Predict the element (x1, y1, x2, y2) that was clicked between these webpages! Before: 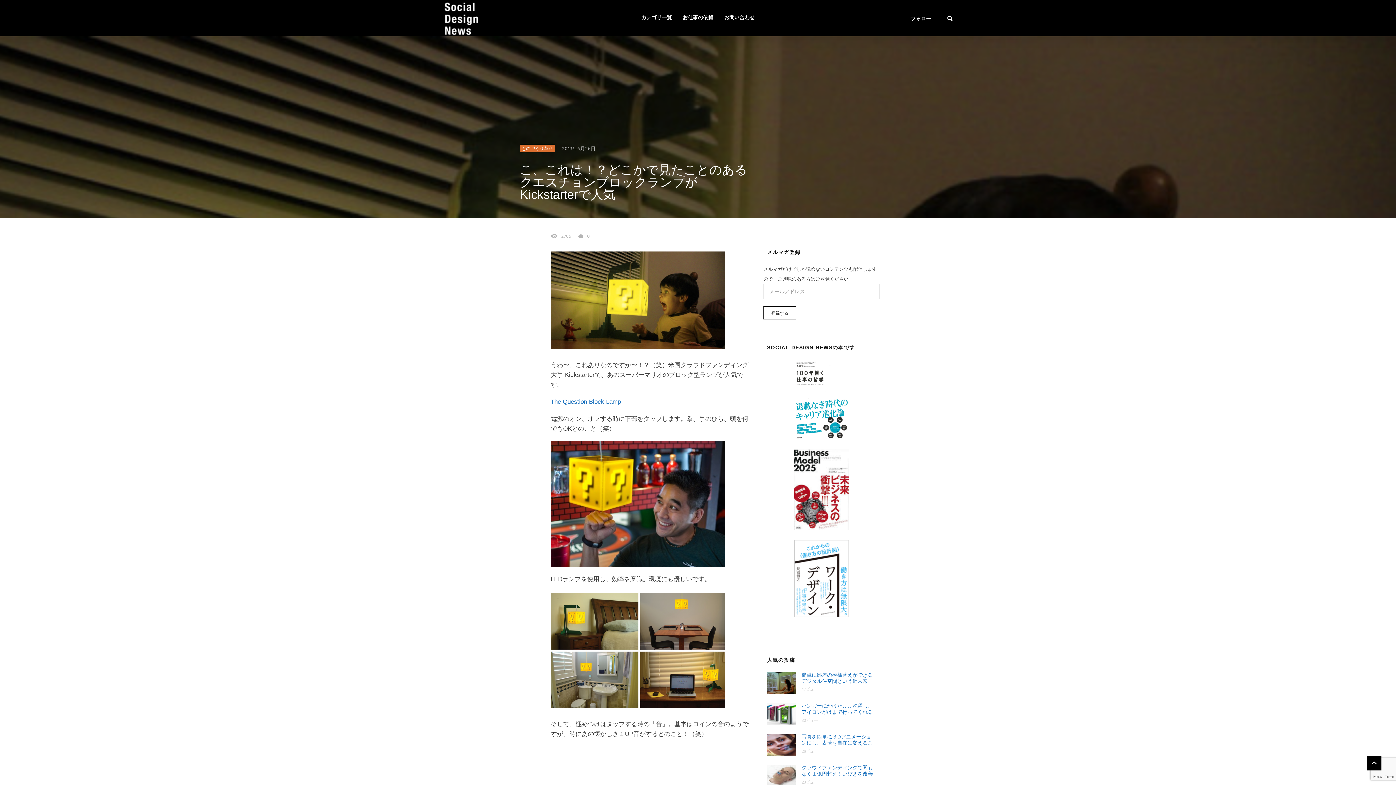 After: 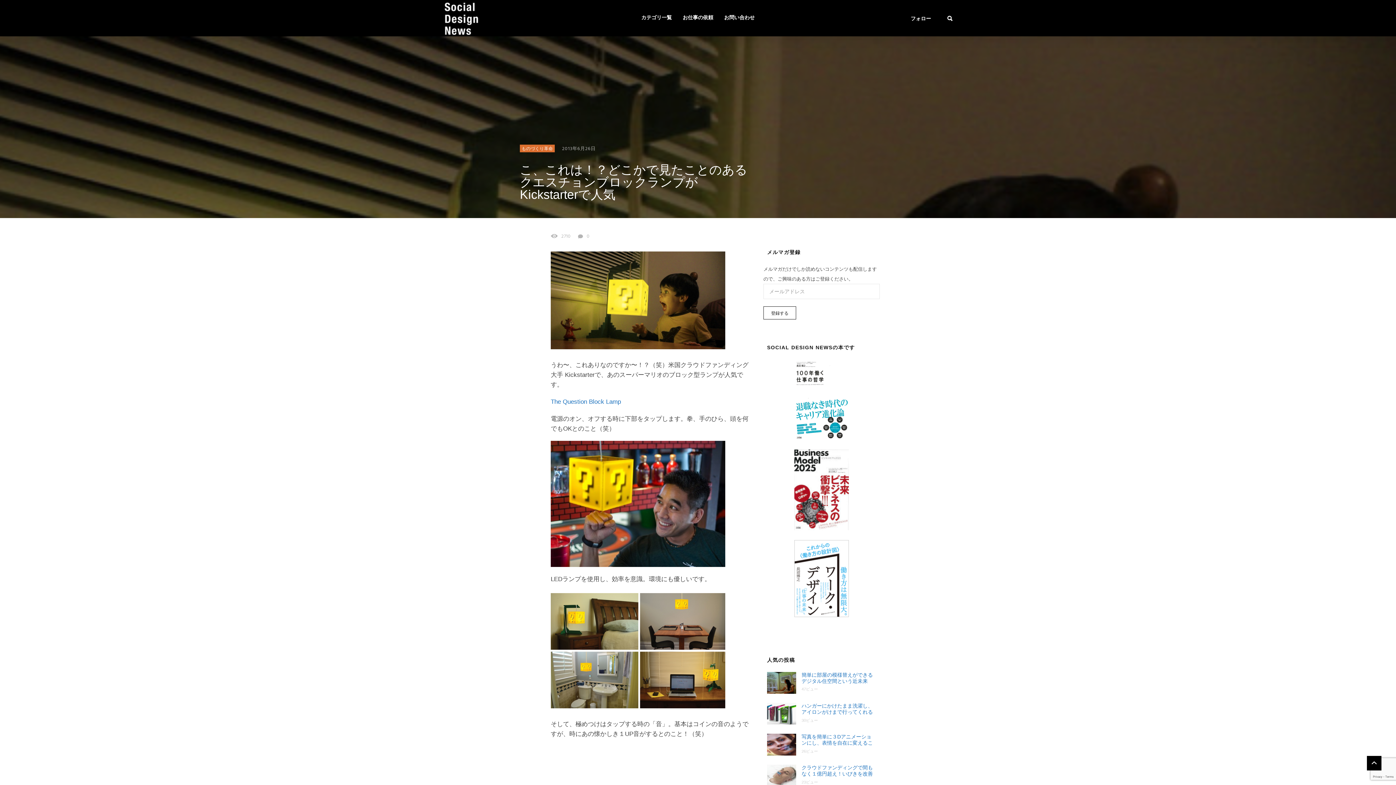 Action: label: 2013年6月26日 bbox: (562, 145, 595, 152)